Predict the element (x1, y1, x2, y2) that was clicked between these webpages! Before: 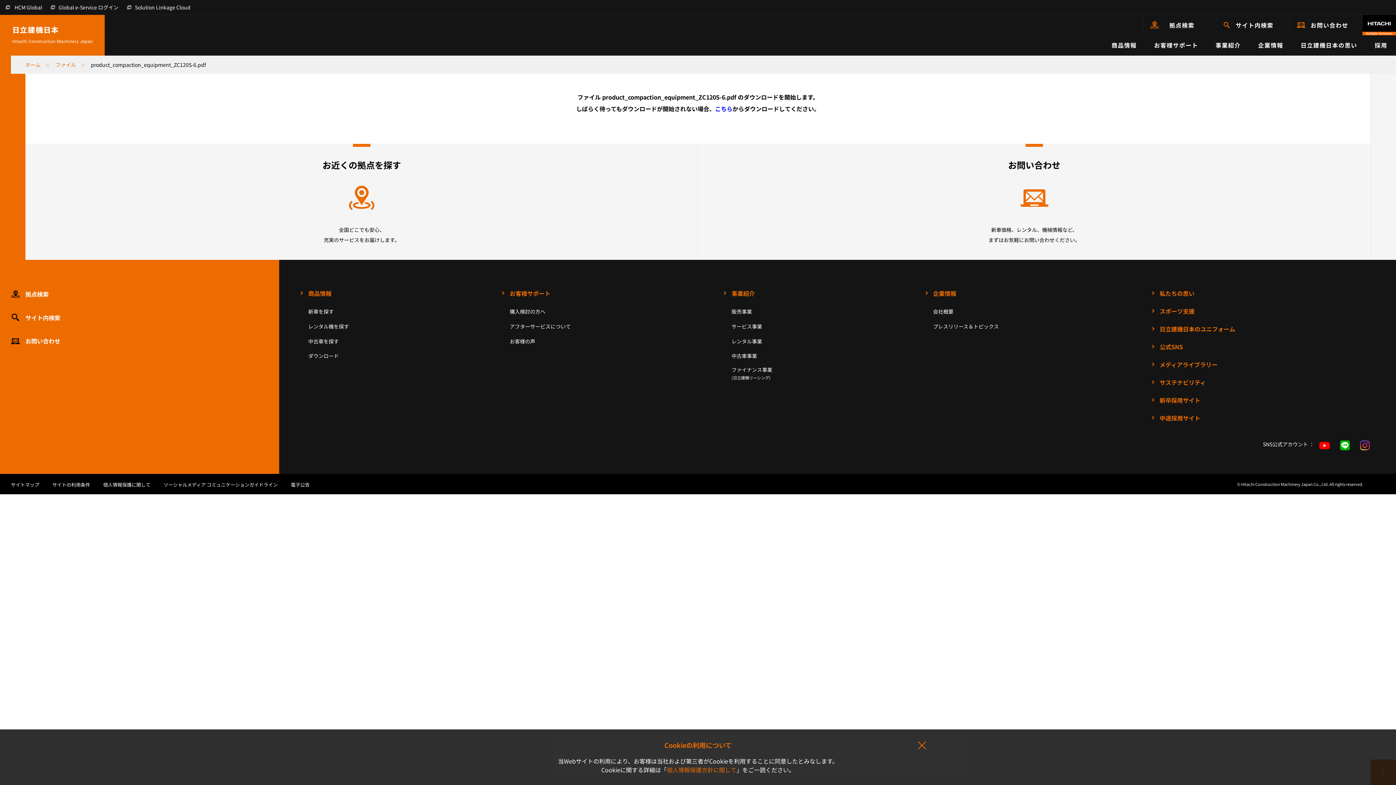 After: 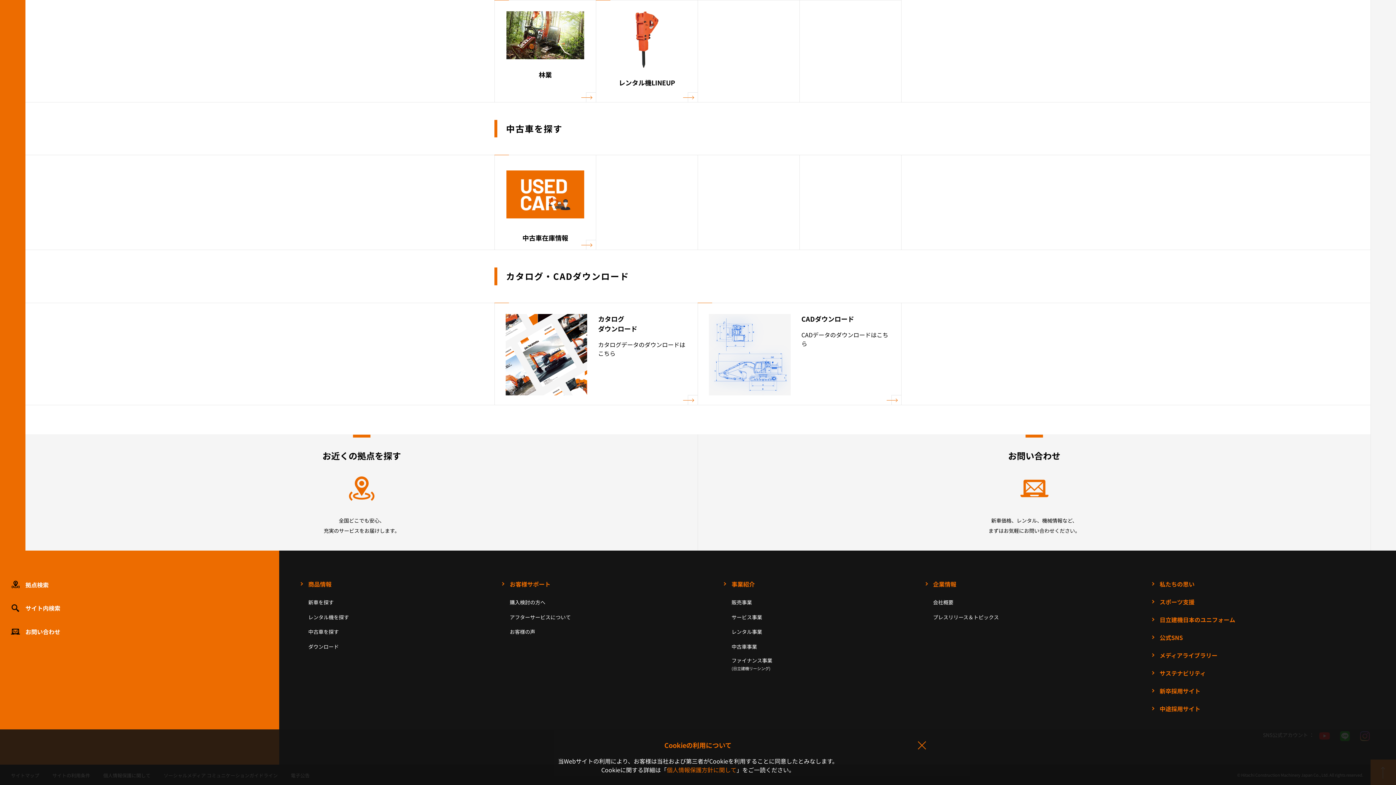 Action: label: ダウンロード bbox: (308, 352, 338, 360)